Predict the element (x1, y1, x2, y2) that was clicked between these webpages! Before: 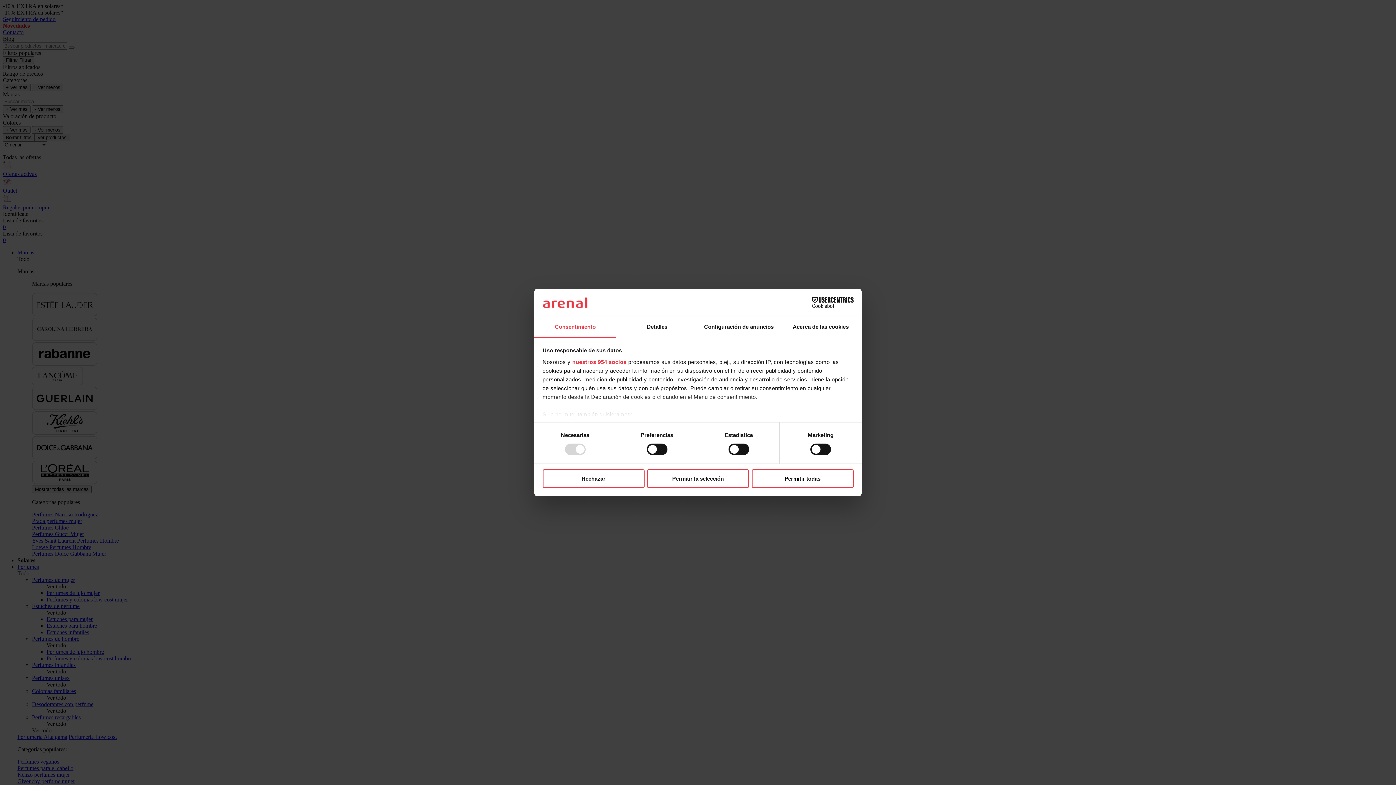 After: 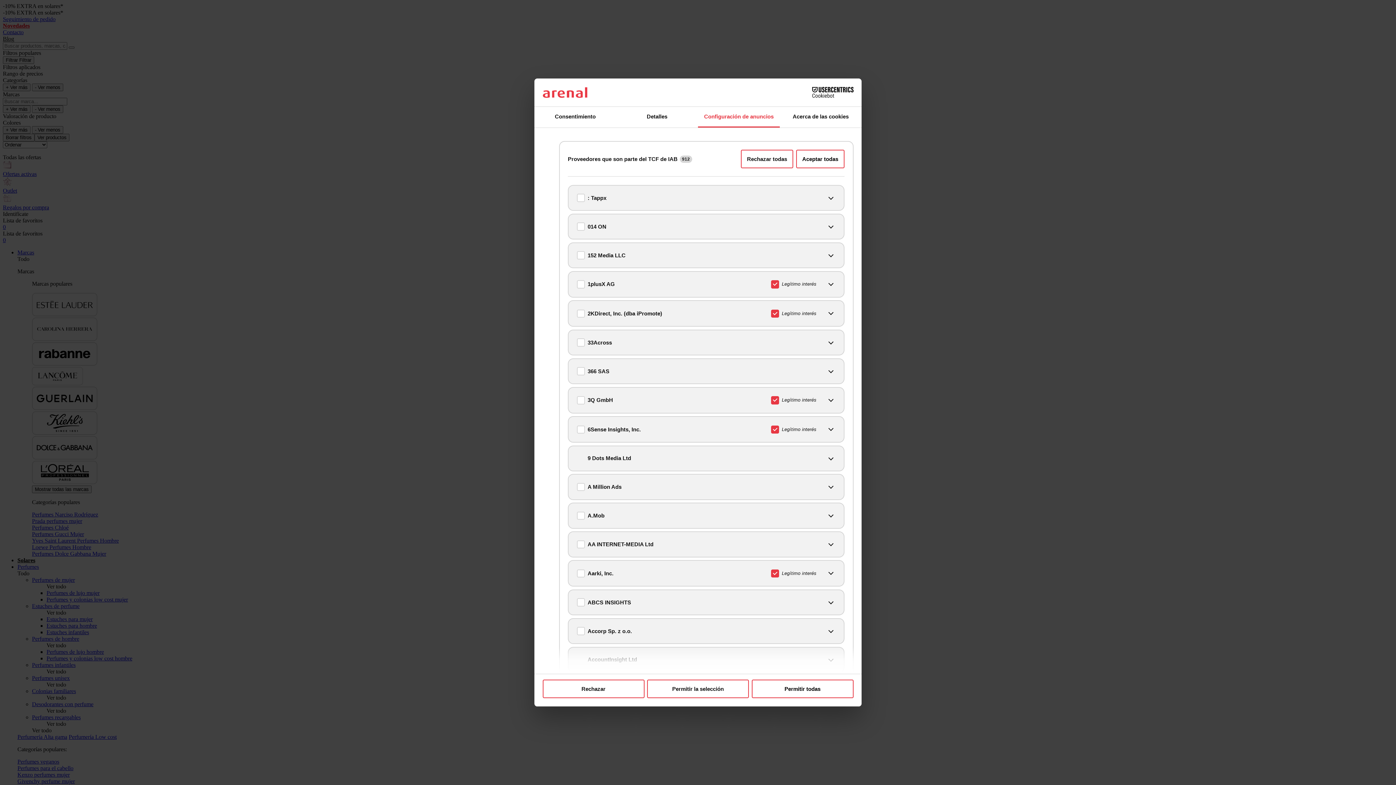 Action: label: nuestros 954 socios bbox: (572, 359, 626, 365)